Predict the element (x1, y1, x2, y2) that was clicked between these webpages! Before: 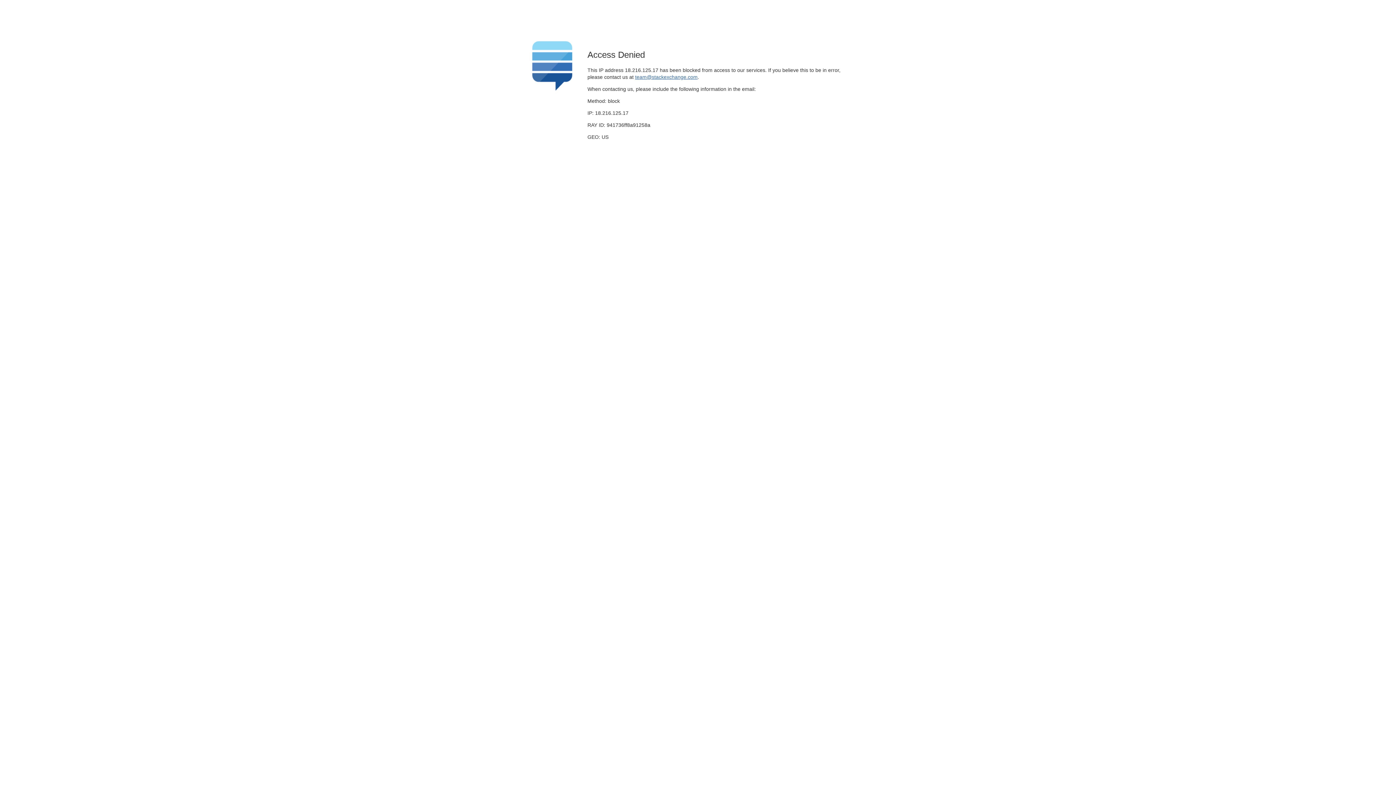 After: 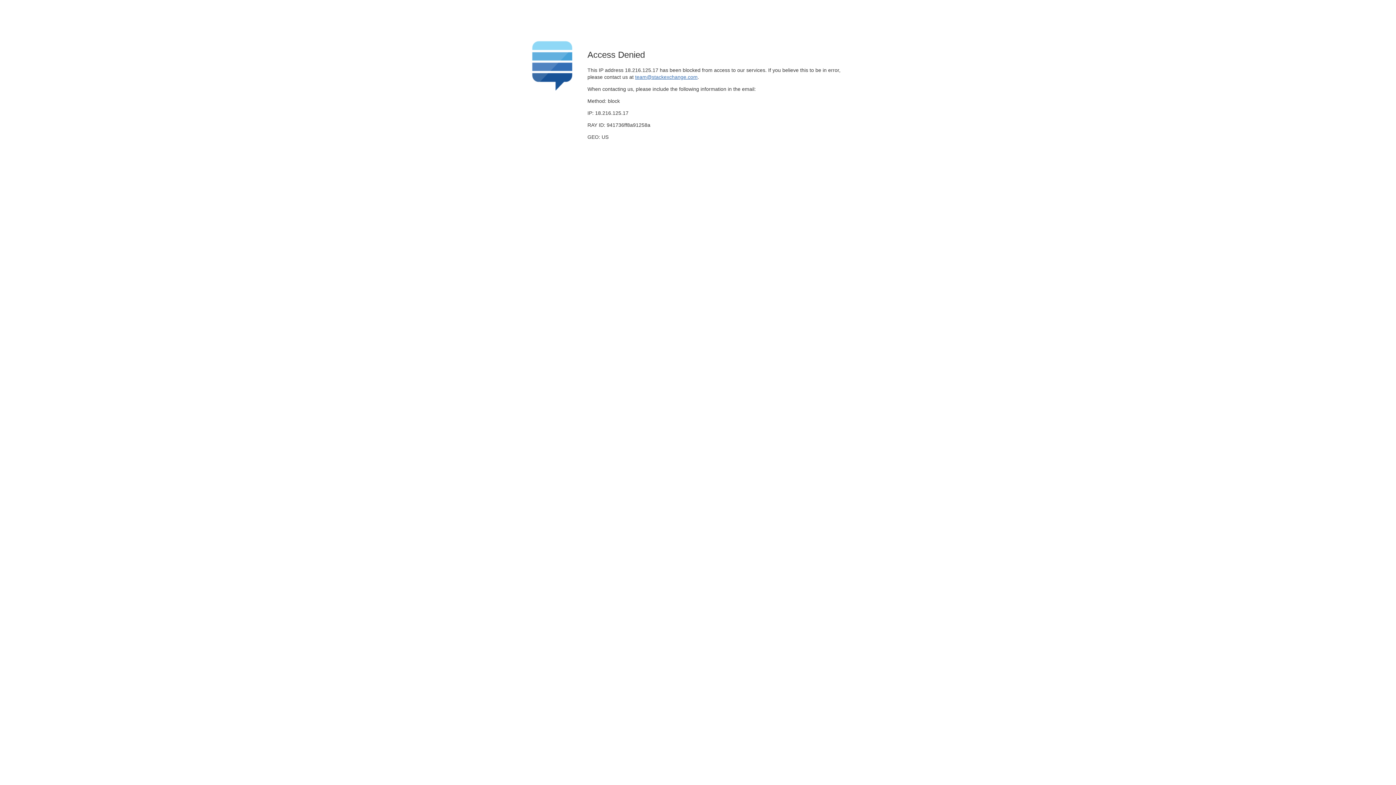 Action: label: team@stackexchange.com bbox: (635, 74, 697, 79)